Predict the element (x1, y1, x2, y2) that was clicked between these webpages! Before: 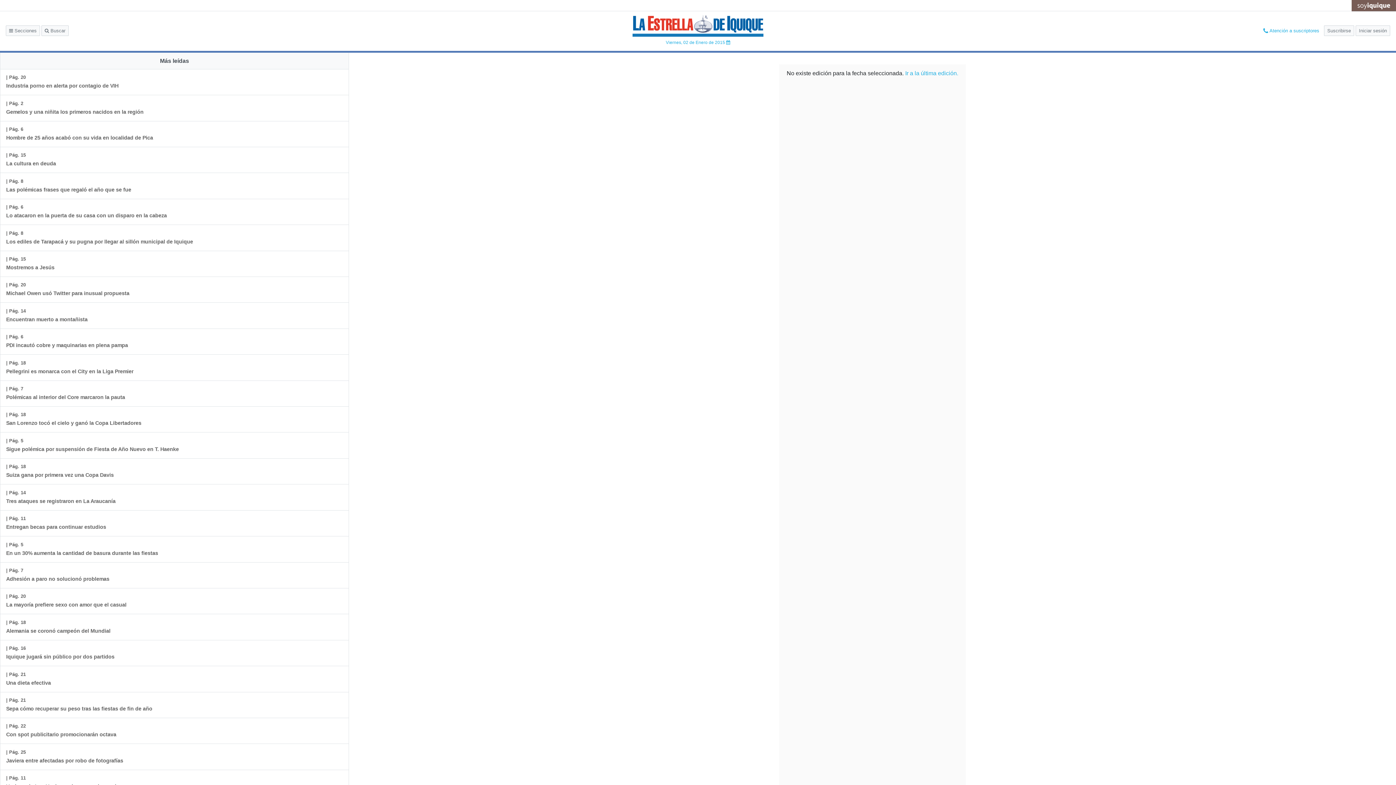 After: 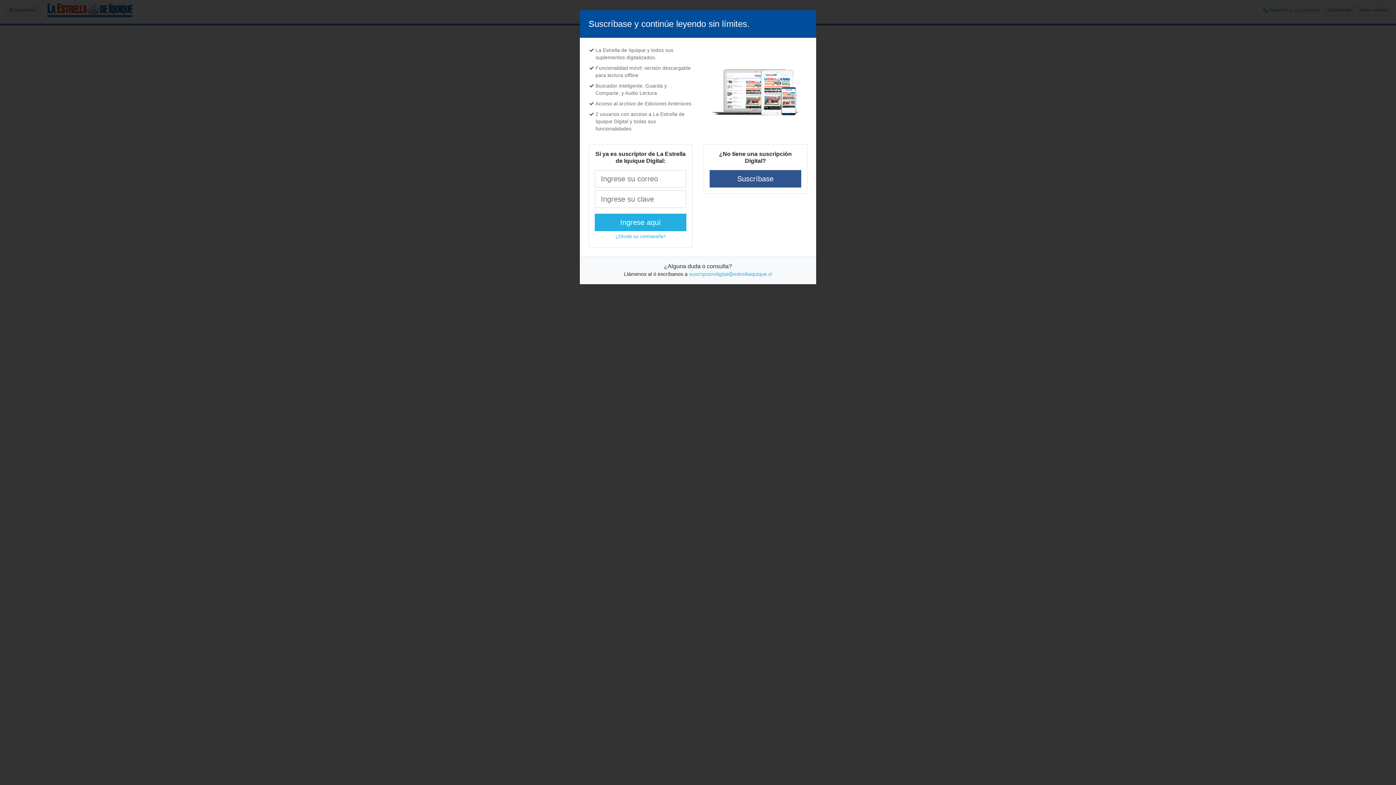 Action: label: | Pág. 5
Sigue polémica por suspensión de Fiesta de Año Nuevo en T. Haenke bbox: (0, 432, 184, 458)